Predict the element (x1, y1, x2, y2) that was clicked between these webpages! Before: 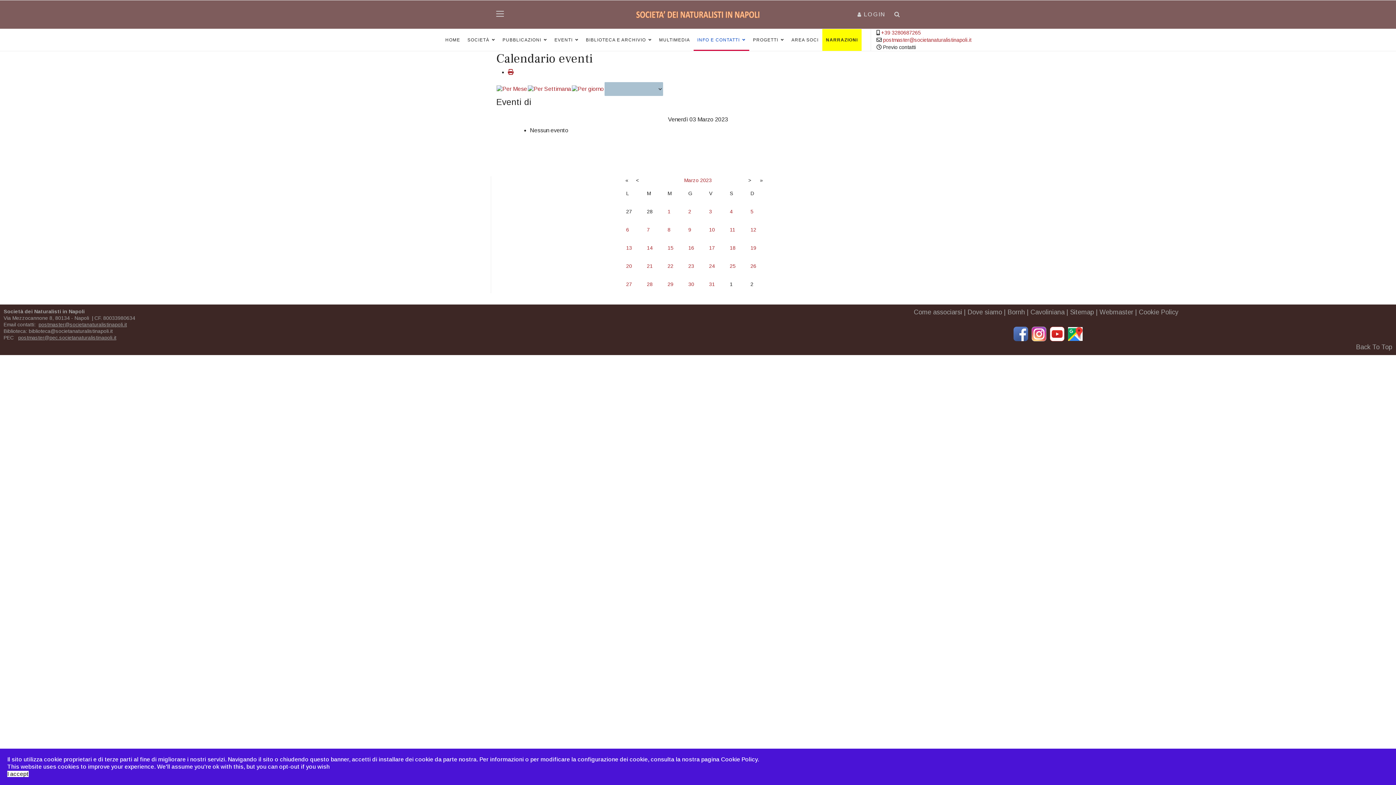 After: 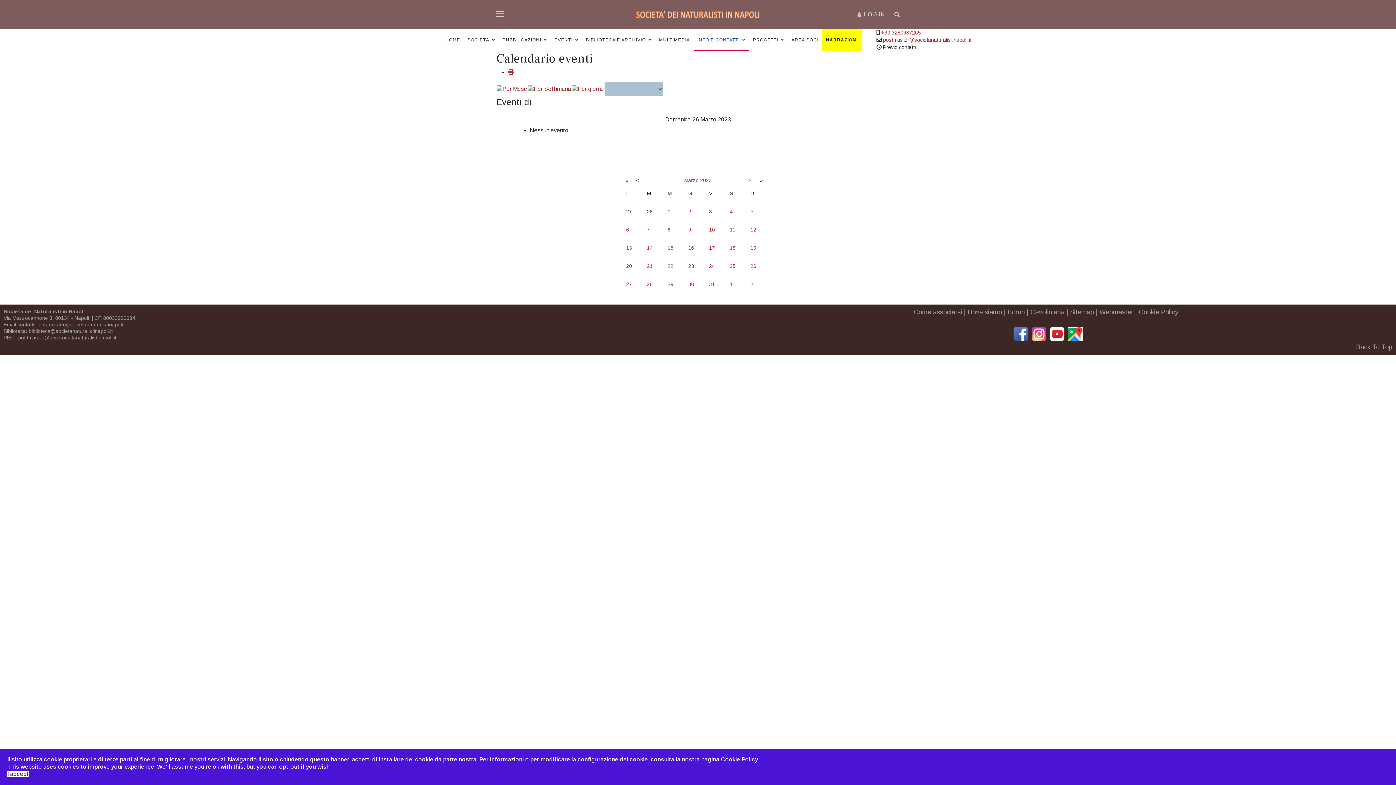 Action: bbox: (750, 263, 756, 269) label: 26